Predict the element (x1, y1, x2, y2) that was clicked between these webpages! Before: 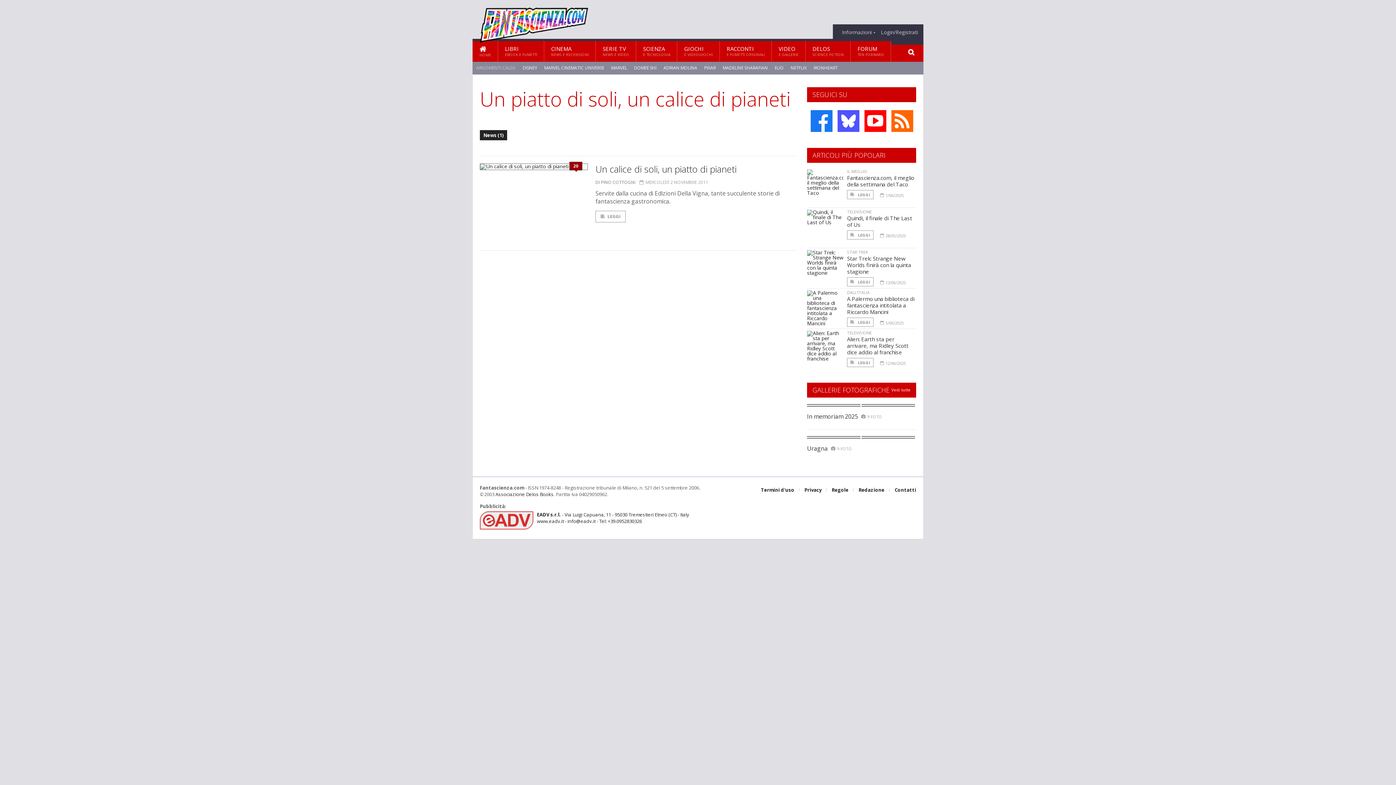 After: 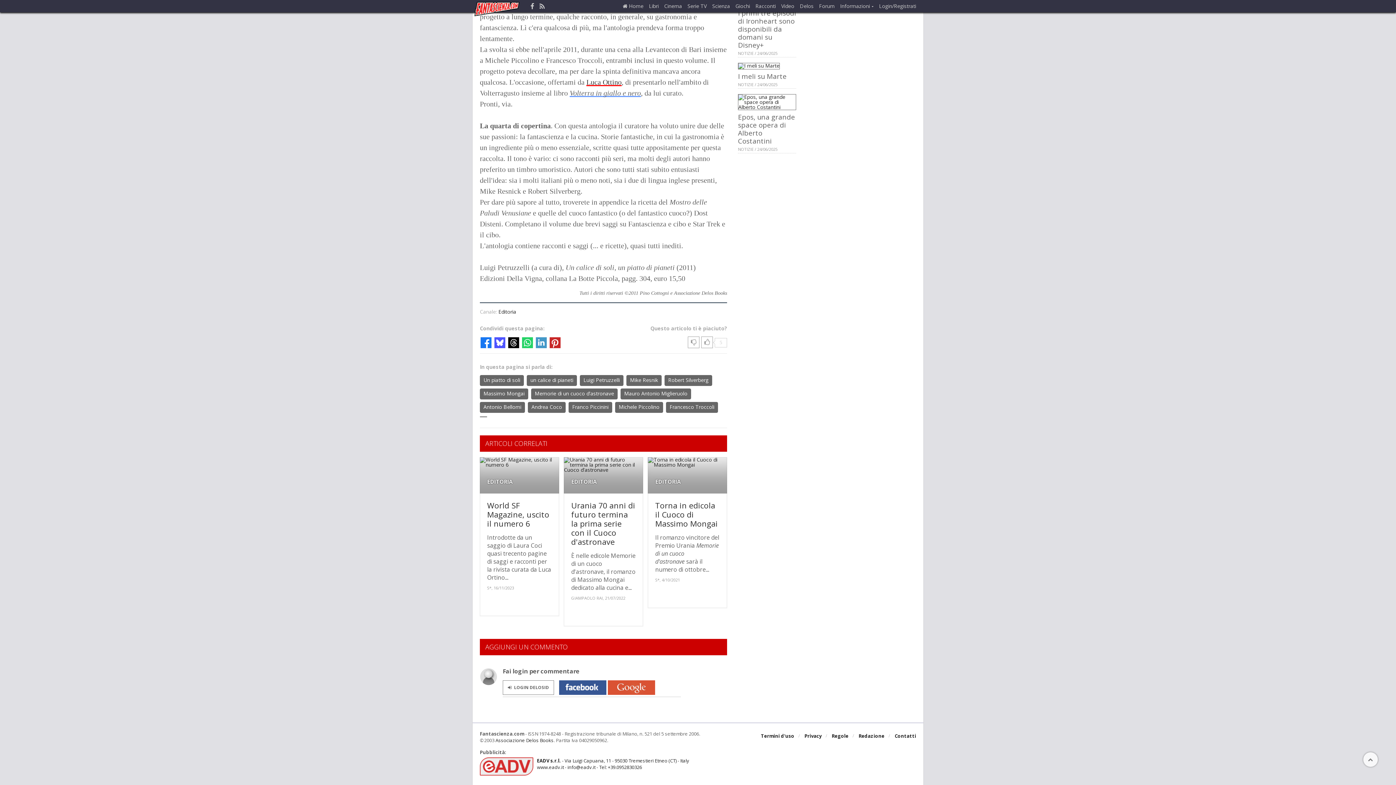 Action: label: 20 bbox: (569, 161, 582, 170)